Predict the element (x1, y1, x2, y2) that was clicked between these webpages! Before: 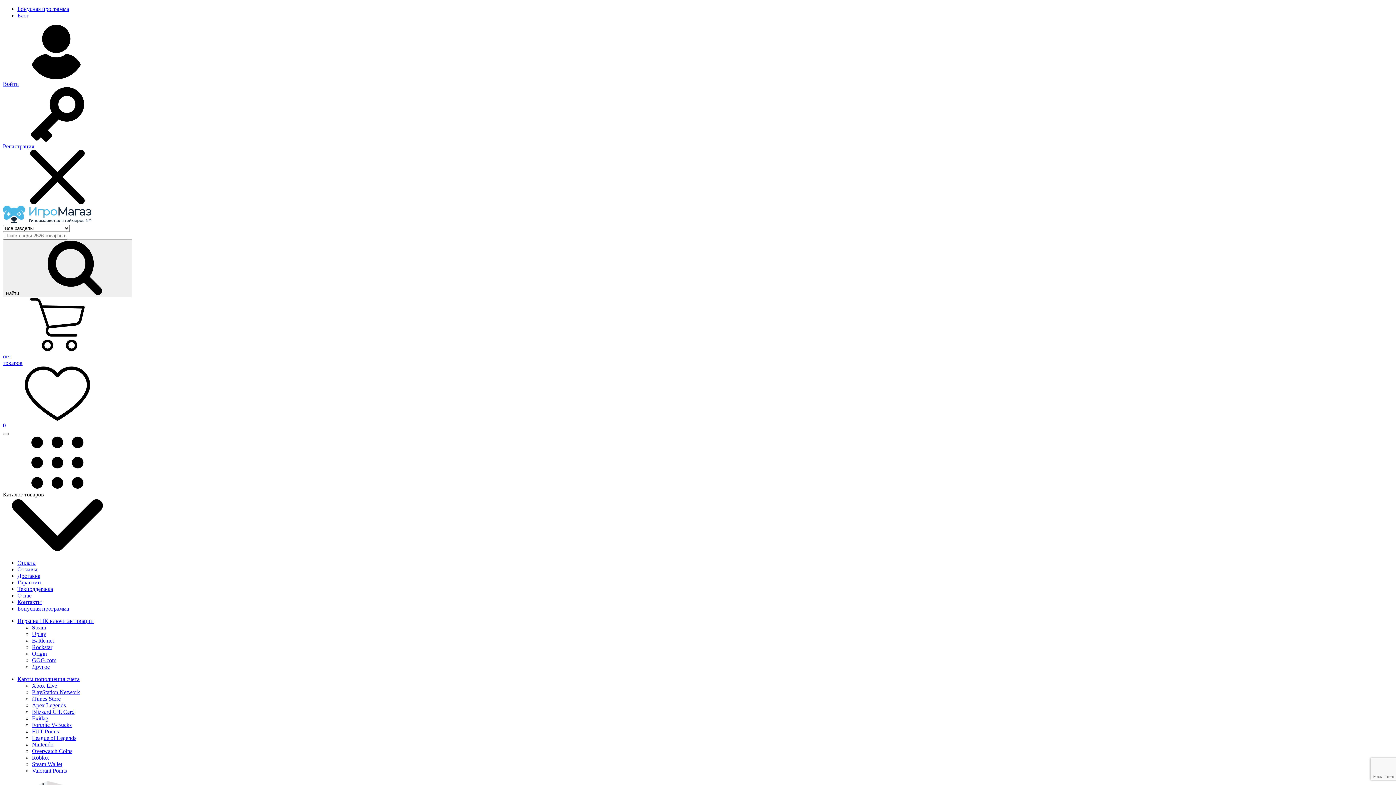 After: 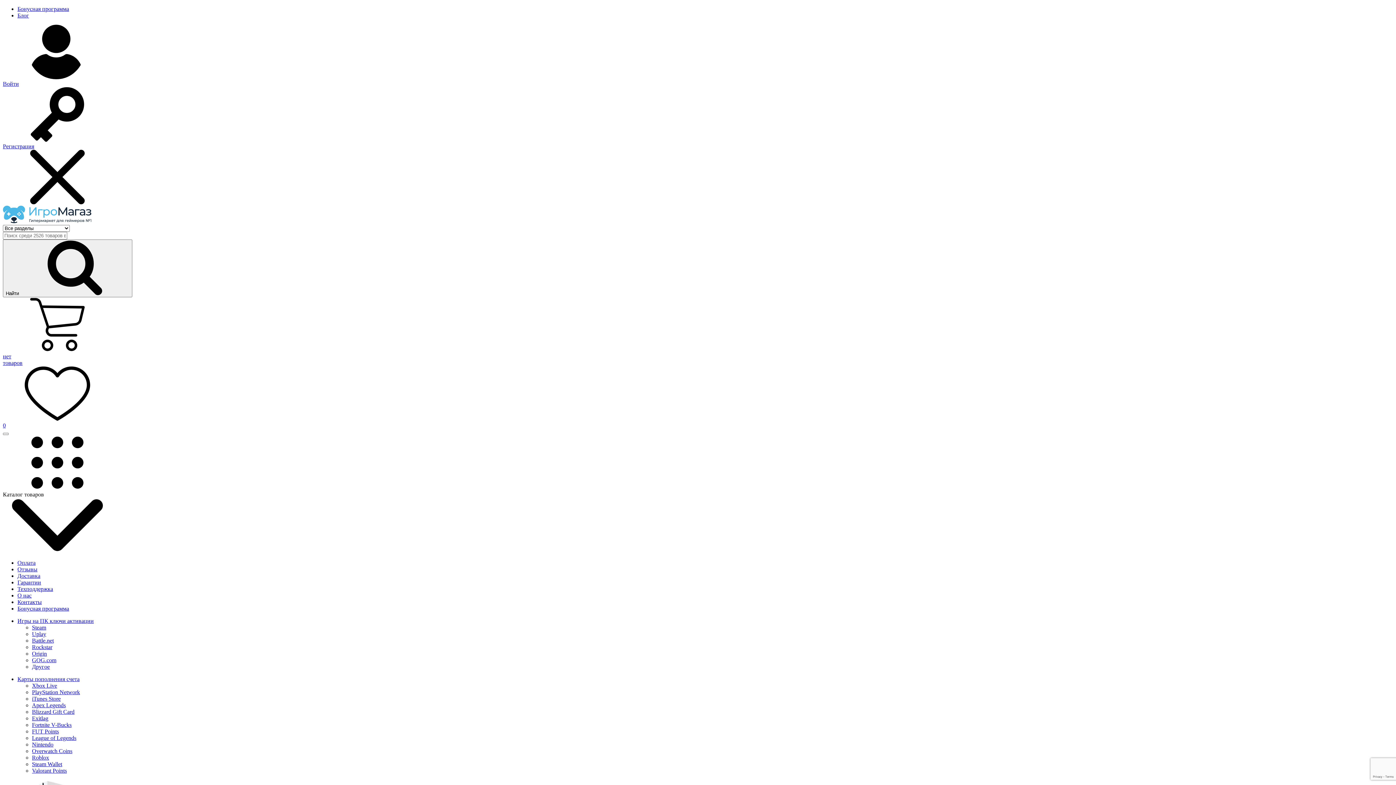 Action: bbox: (32, 741, 53, 748) label: Nintendo